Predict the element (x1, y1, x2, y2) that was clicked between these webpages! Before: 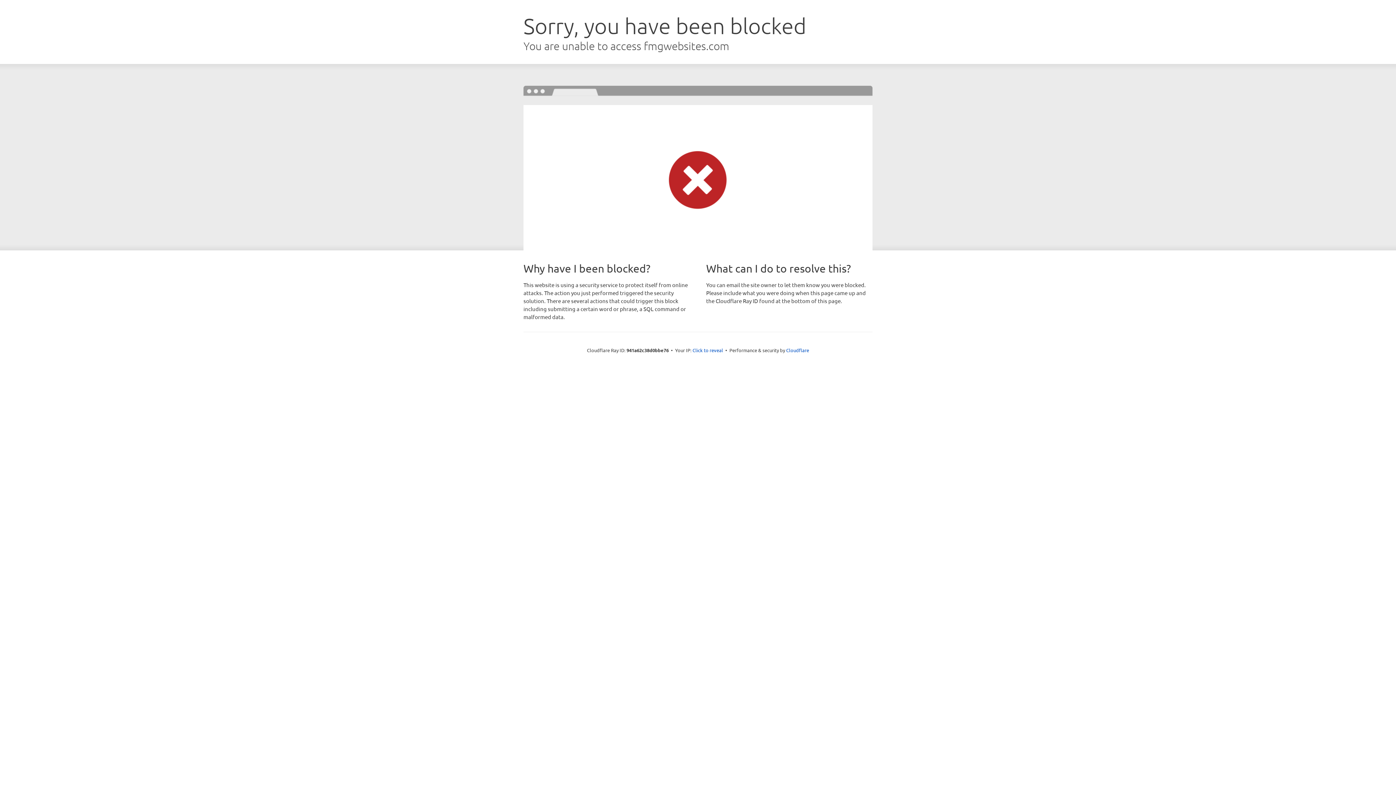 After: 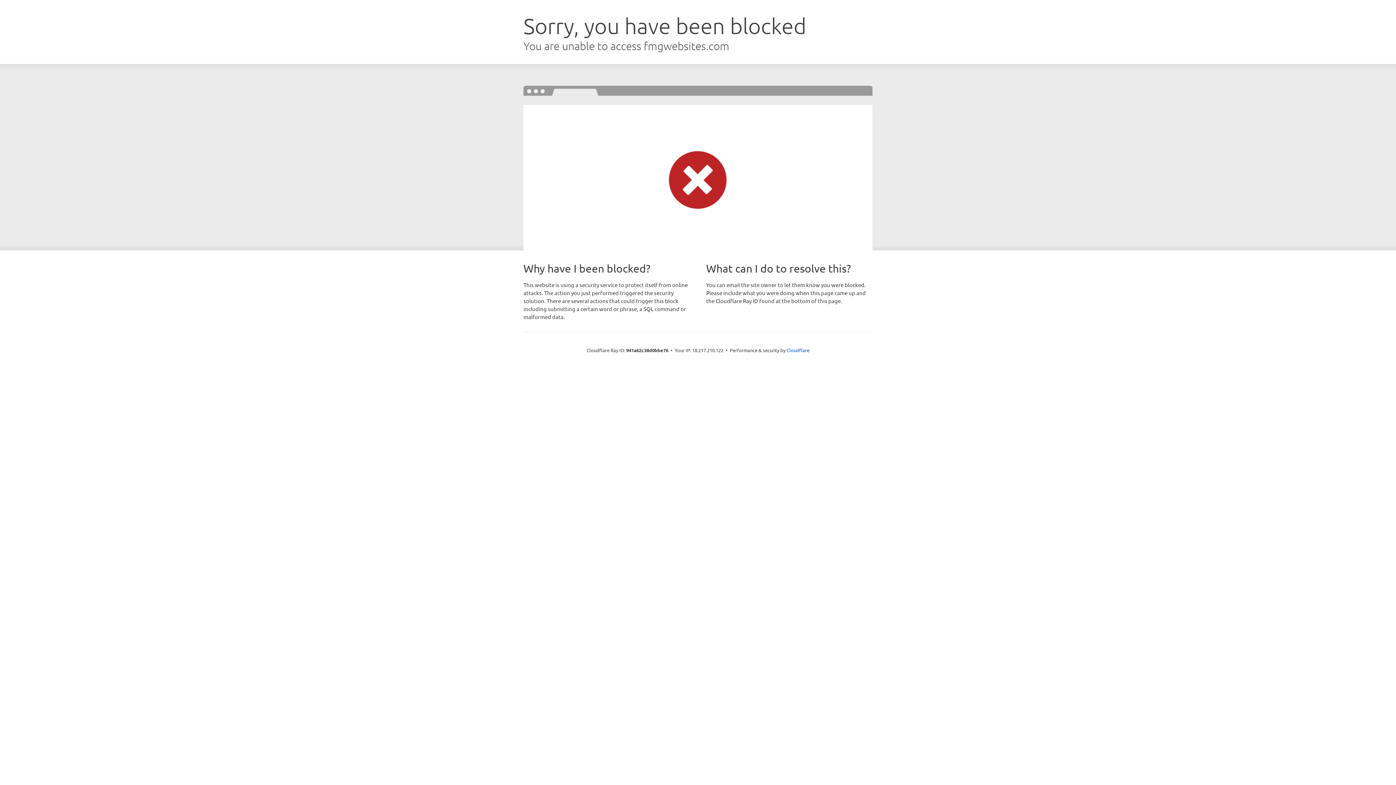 Action: bbox: (692, 346, 723, 353) label: Click to reveal